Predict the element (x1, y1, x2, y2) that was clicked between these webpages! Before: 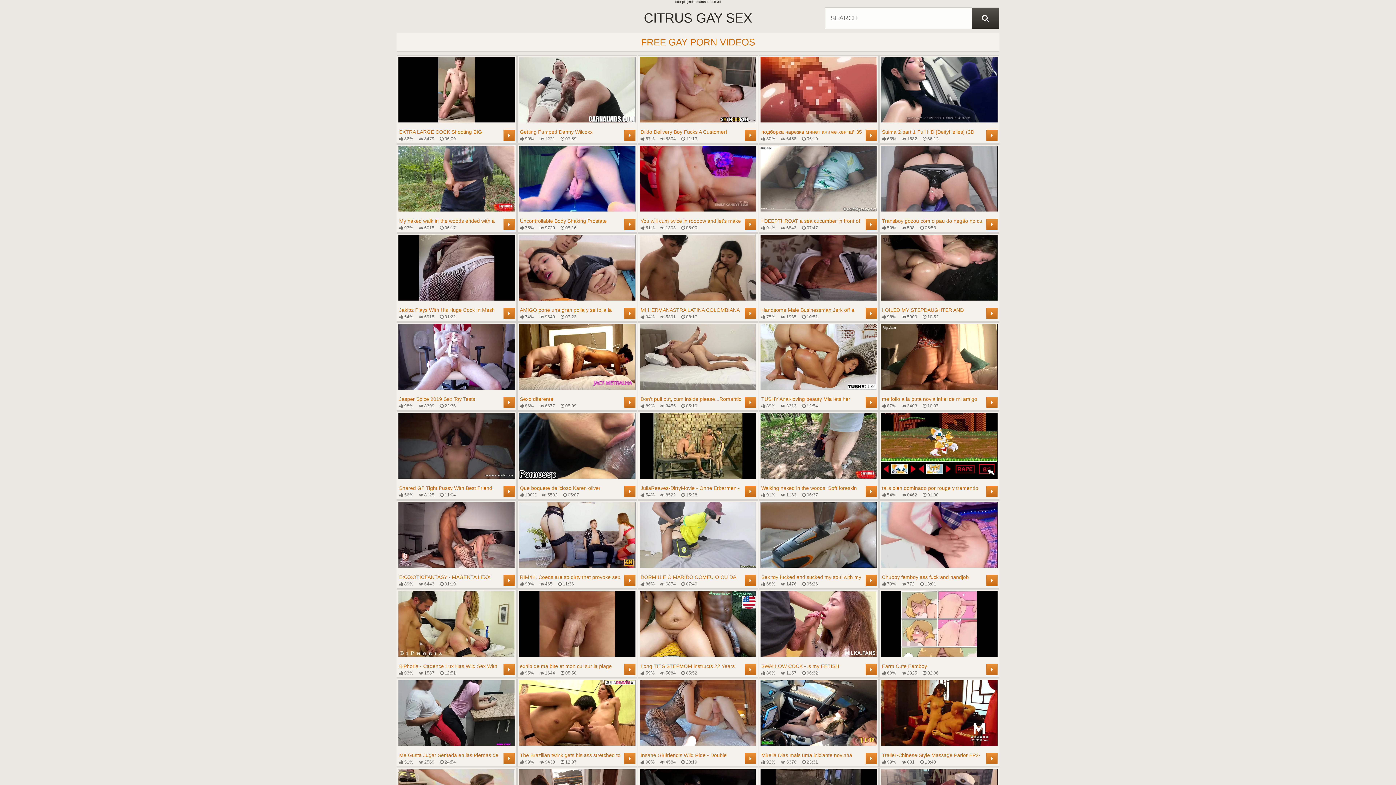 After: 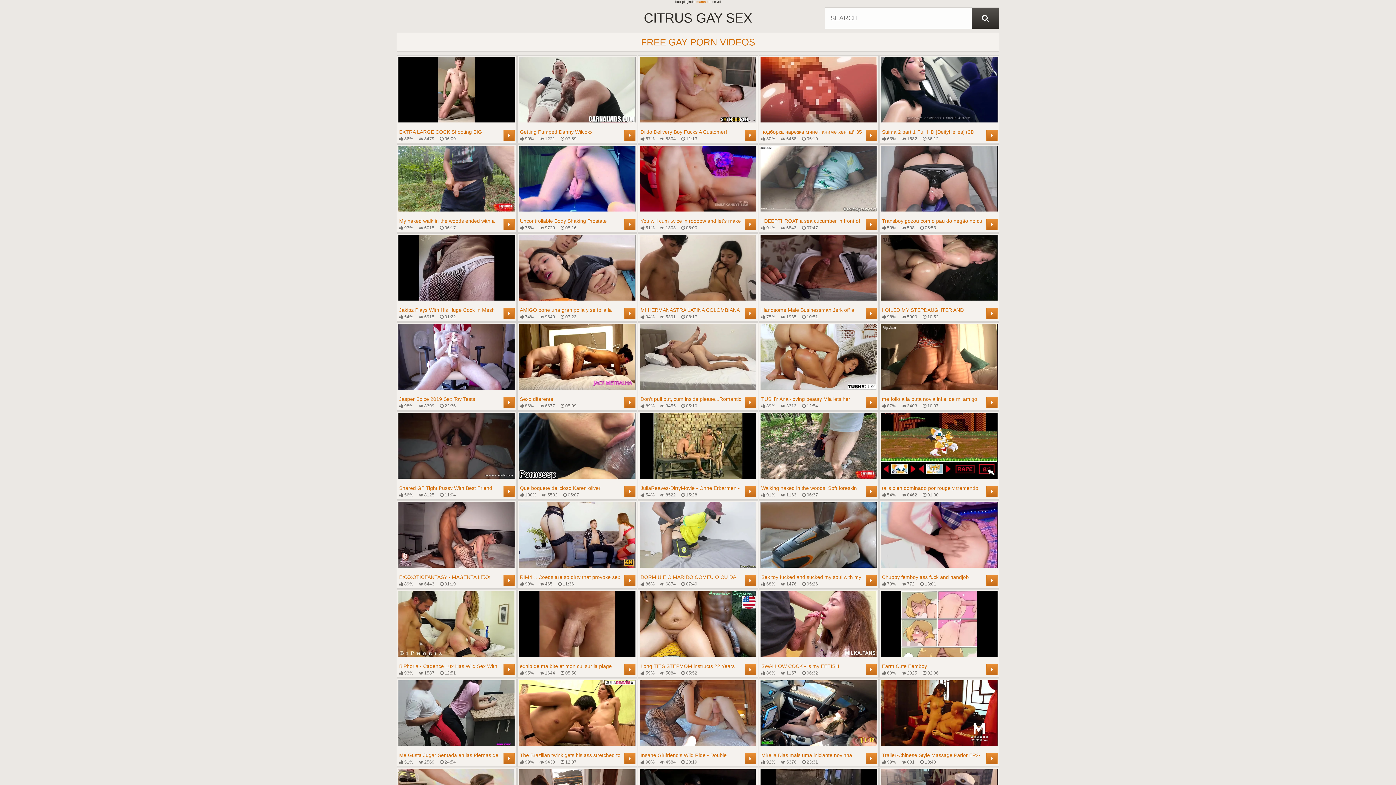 Action: label: mamada bbox: (696, 0, 709, 3)